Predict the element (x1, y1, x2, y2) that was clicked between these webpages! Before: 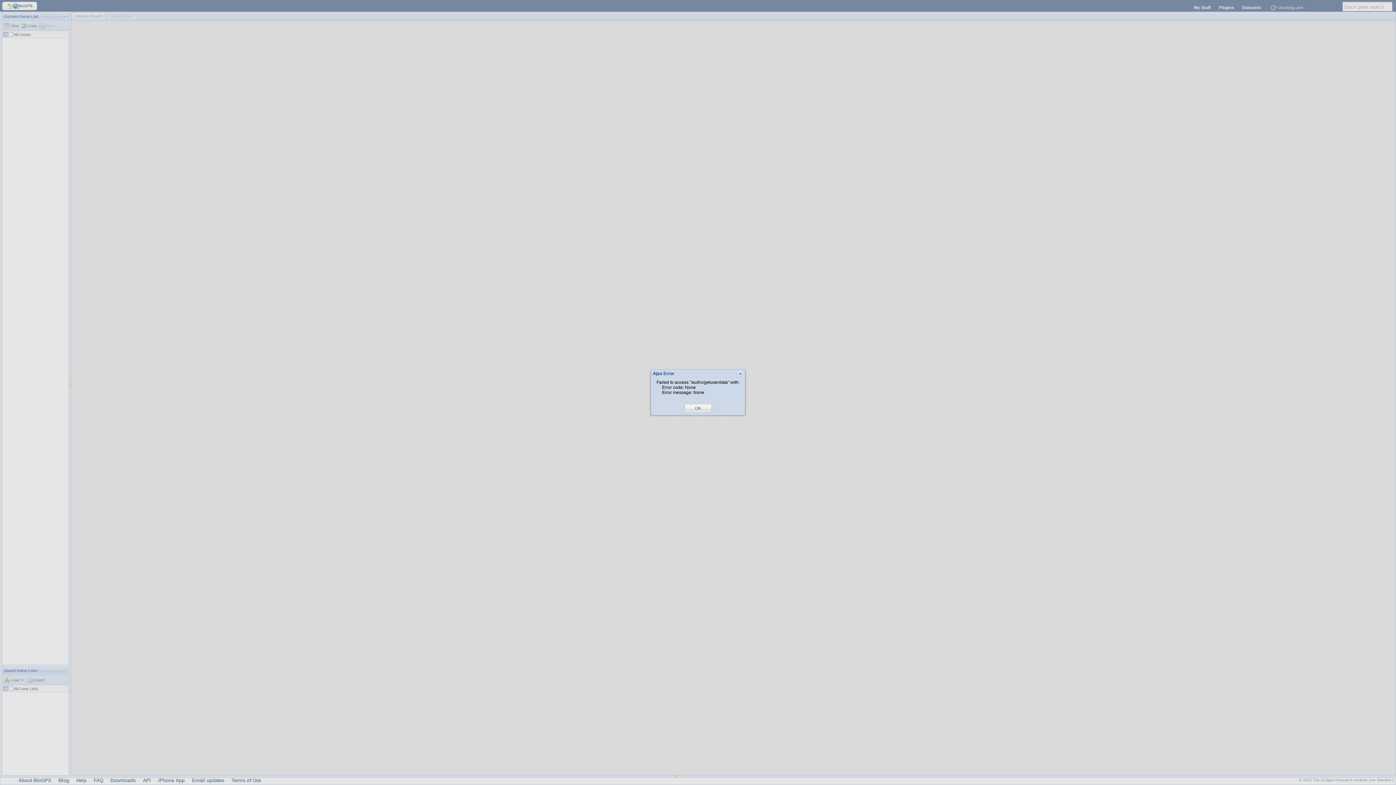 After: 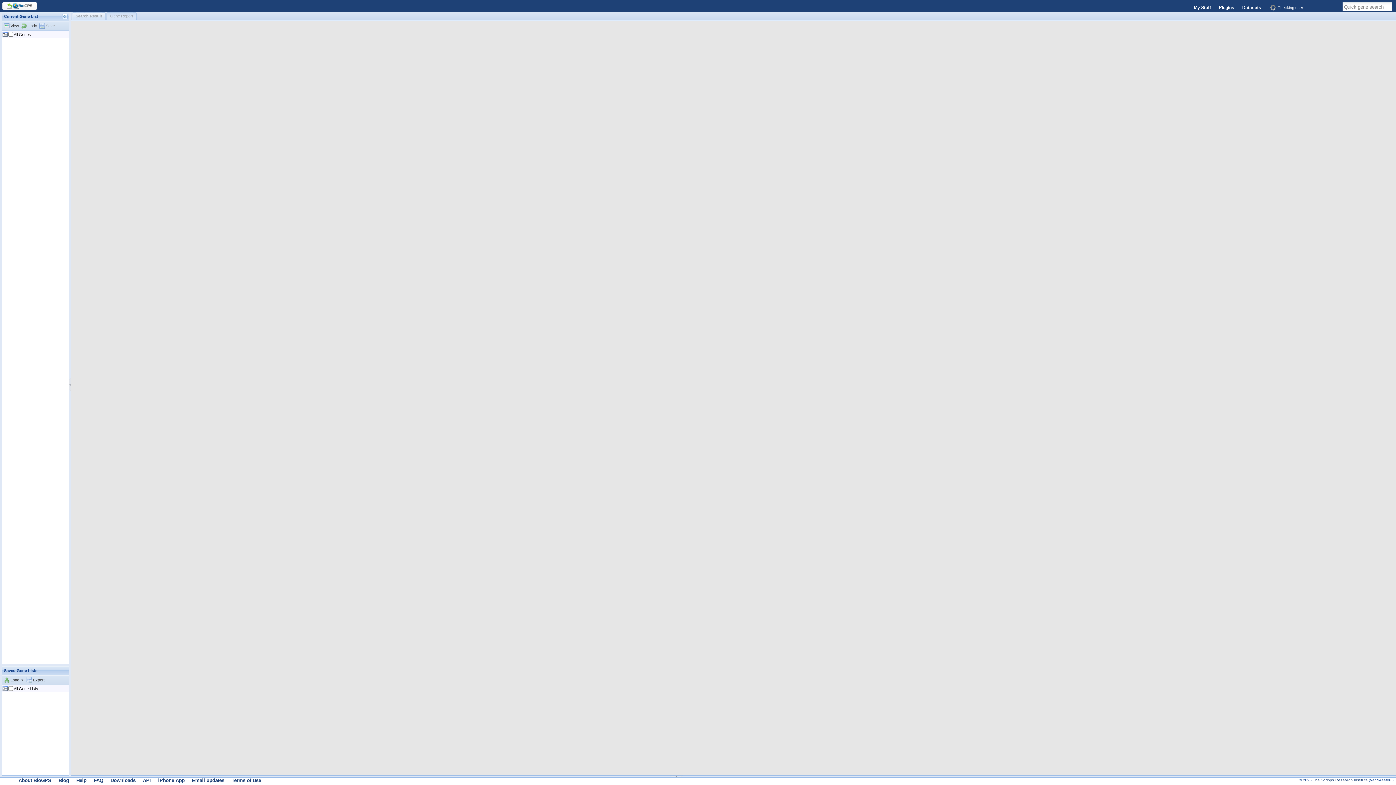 Action: bbox: (695, 405, 701, 411) label: OK